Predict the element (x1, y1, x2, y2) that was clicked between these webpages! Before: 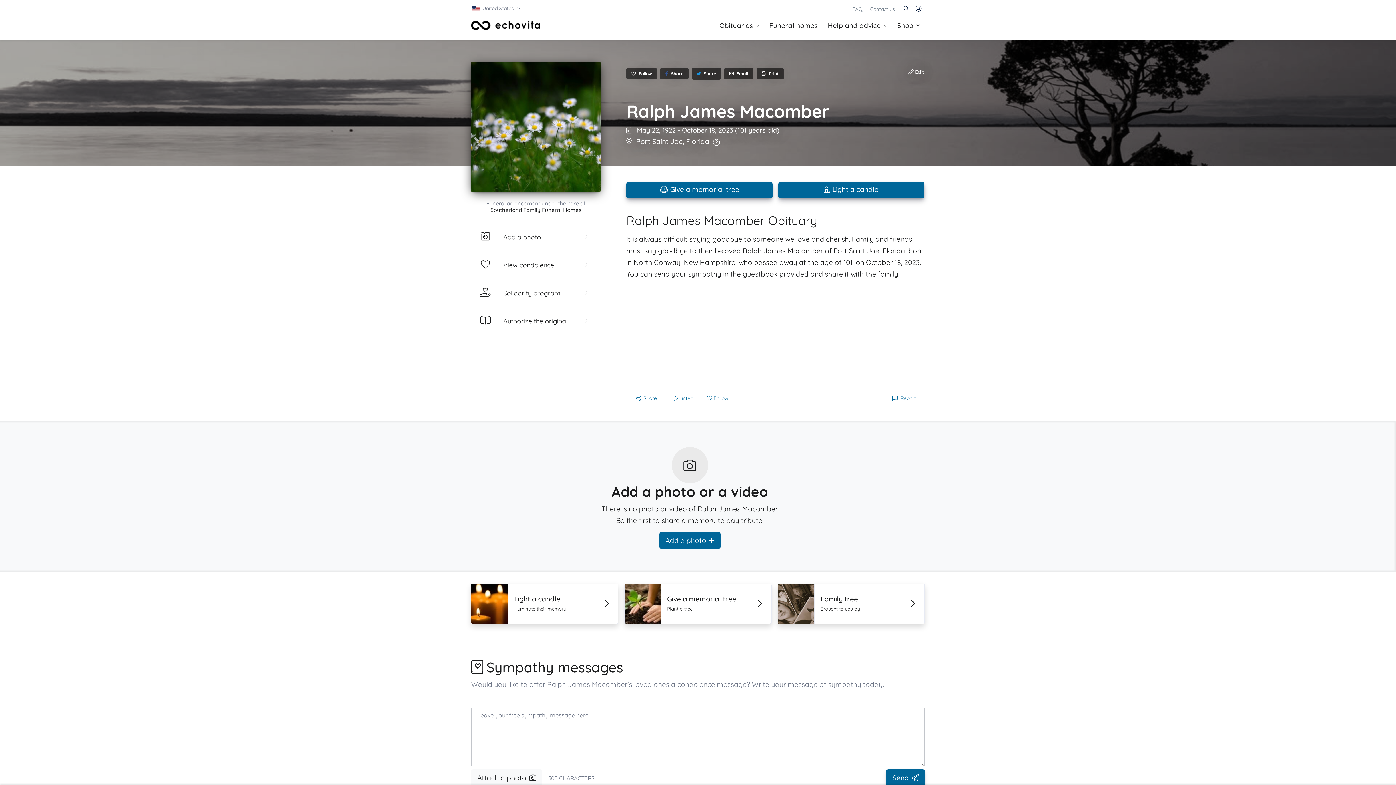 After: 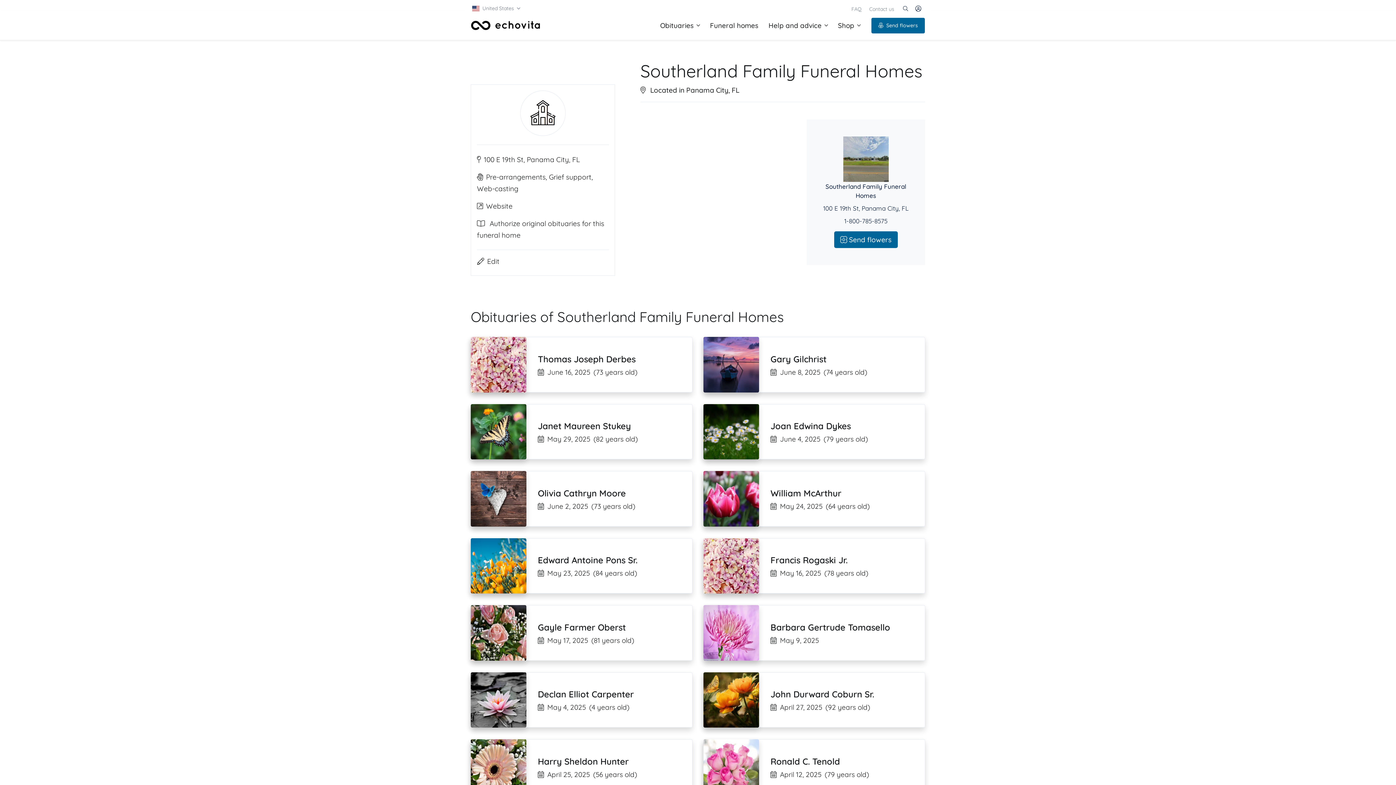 Action: label: Southerland Family Funeral Homes bbox: (490, 205, 581, 214)